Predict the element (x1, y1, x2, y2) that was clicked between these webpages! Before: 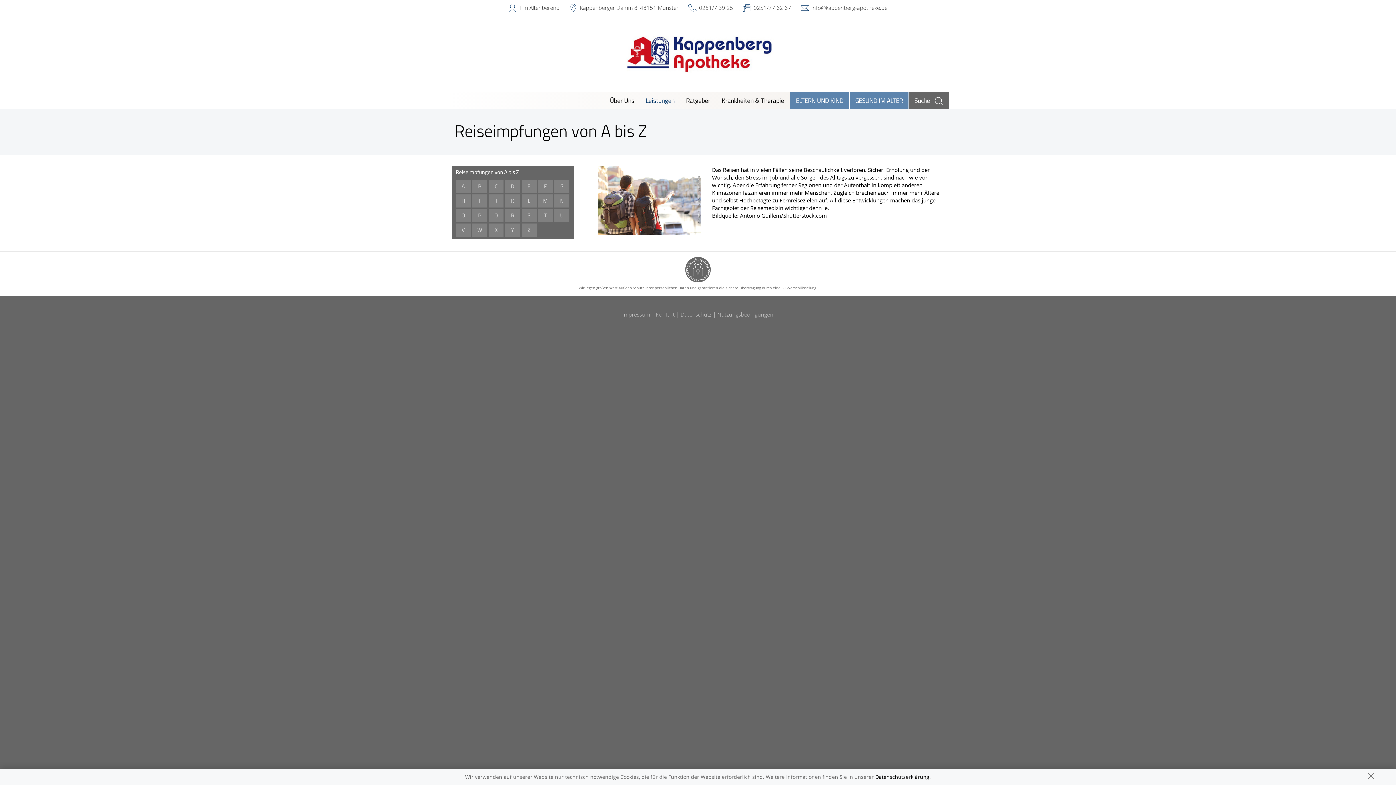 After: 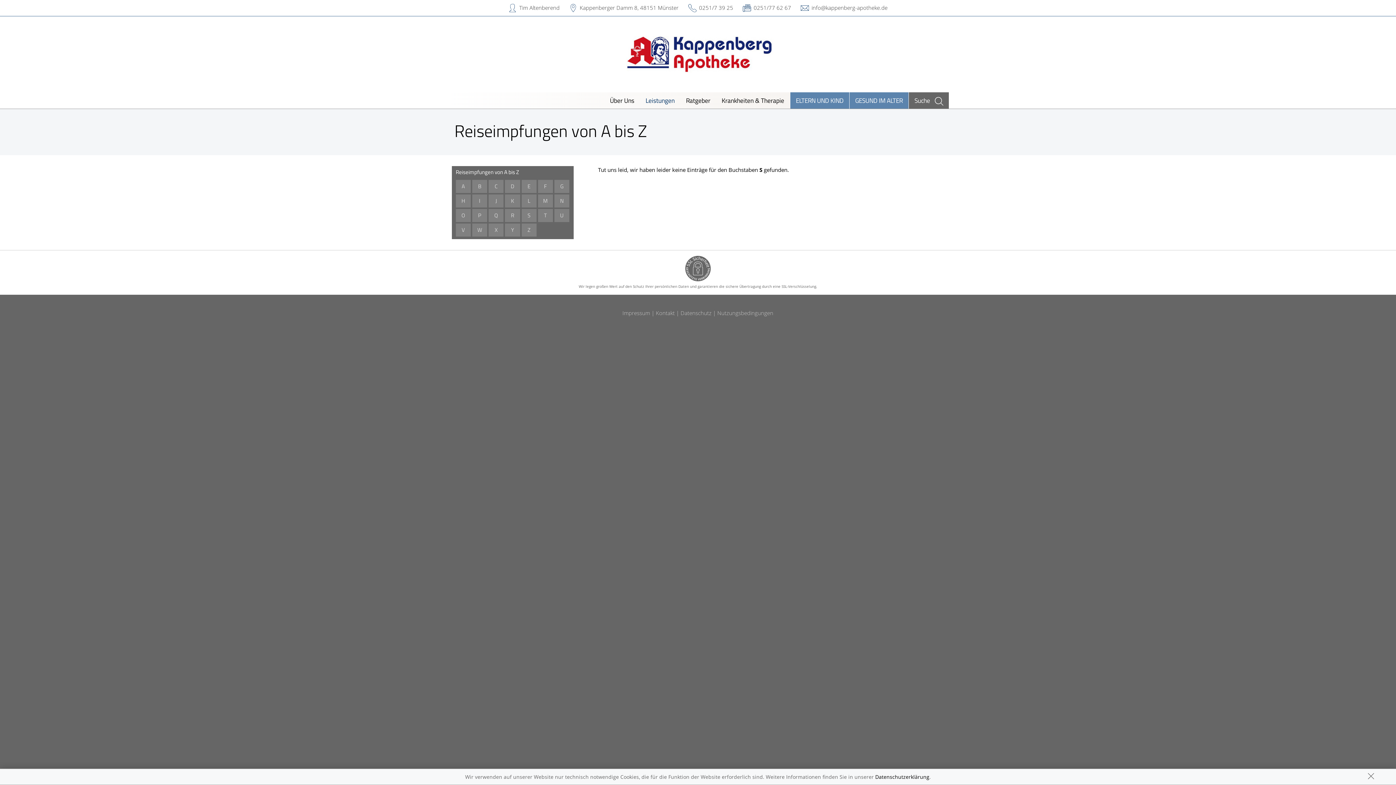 Action: label: S bbox: (521, 209, 536, 222)